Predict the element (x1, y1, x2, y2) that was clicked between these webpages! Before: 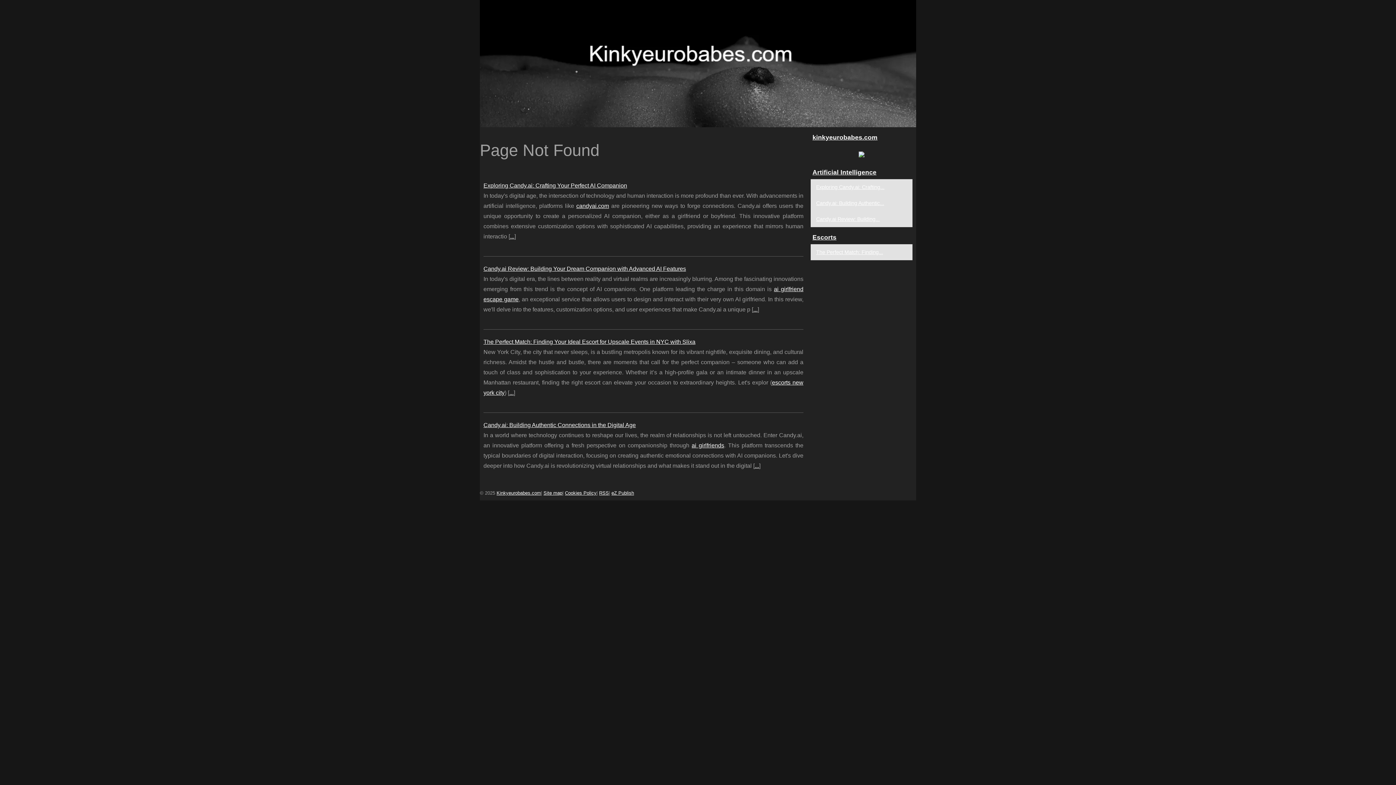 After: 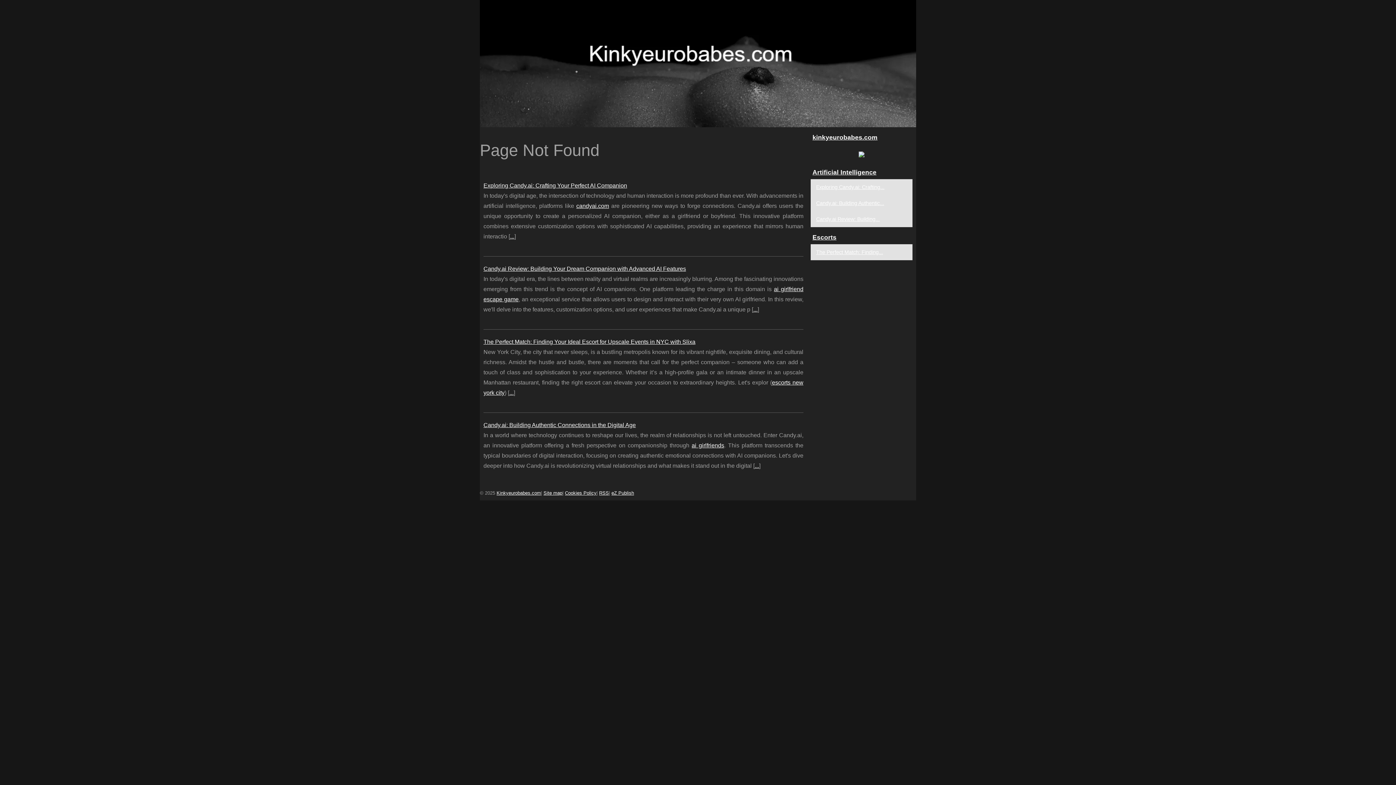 Action: bbox: (858, 152, 864, 158)